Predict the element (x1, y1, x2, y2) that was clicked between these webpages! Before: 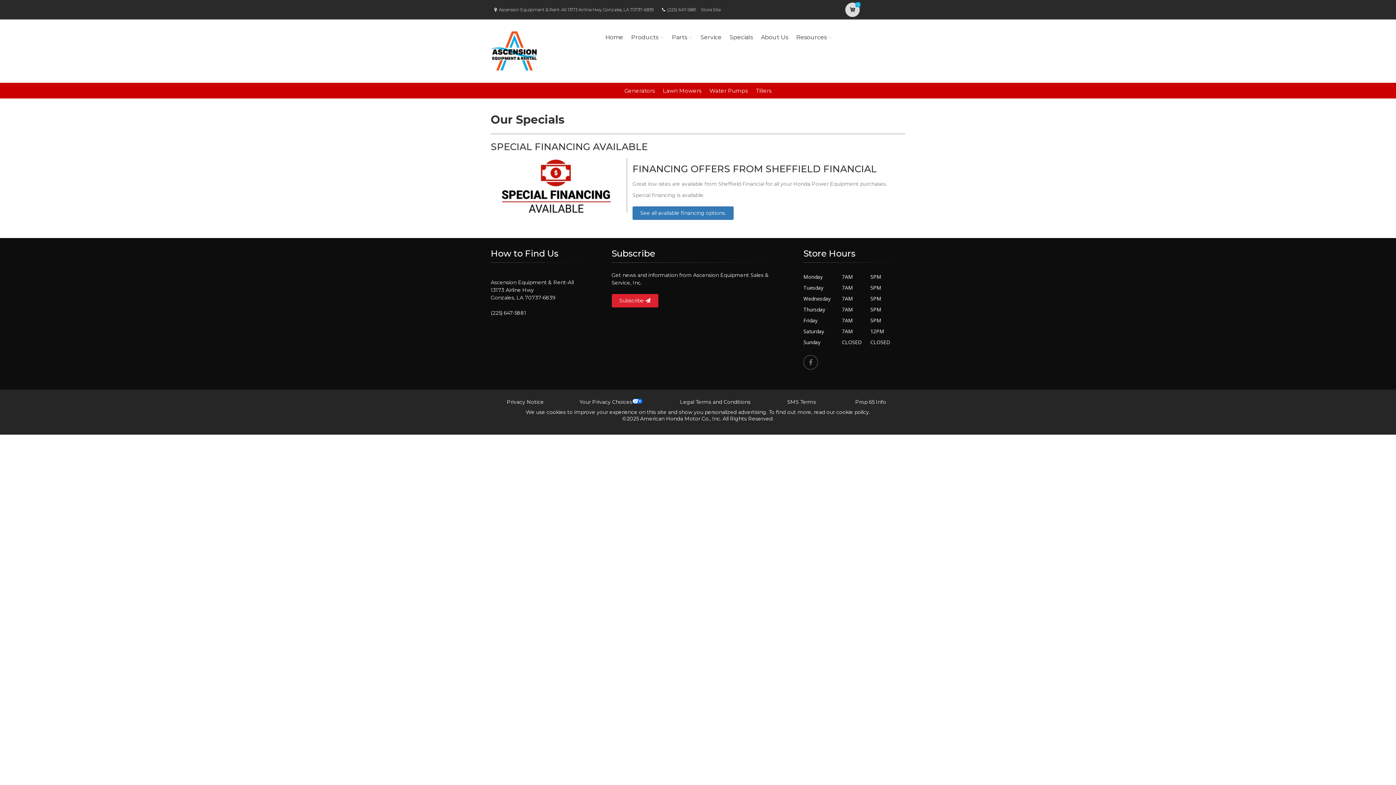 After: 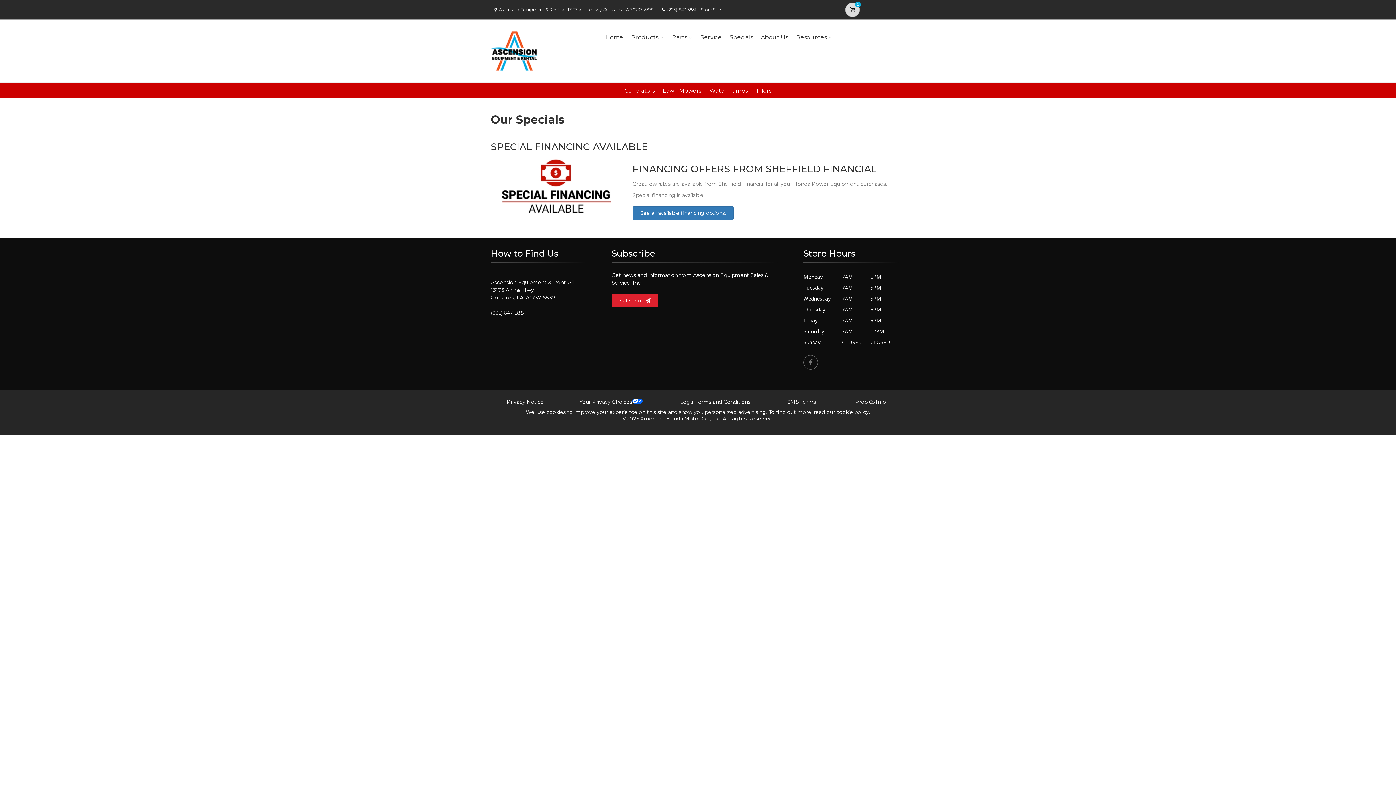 Action: bbox: (680, 398, 750, 405) label: Legal Terms and Conditions